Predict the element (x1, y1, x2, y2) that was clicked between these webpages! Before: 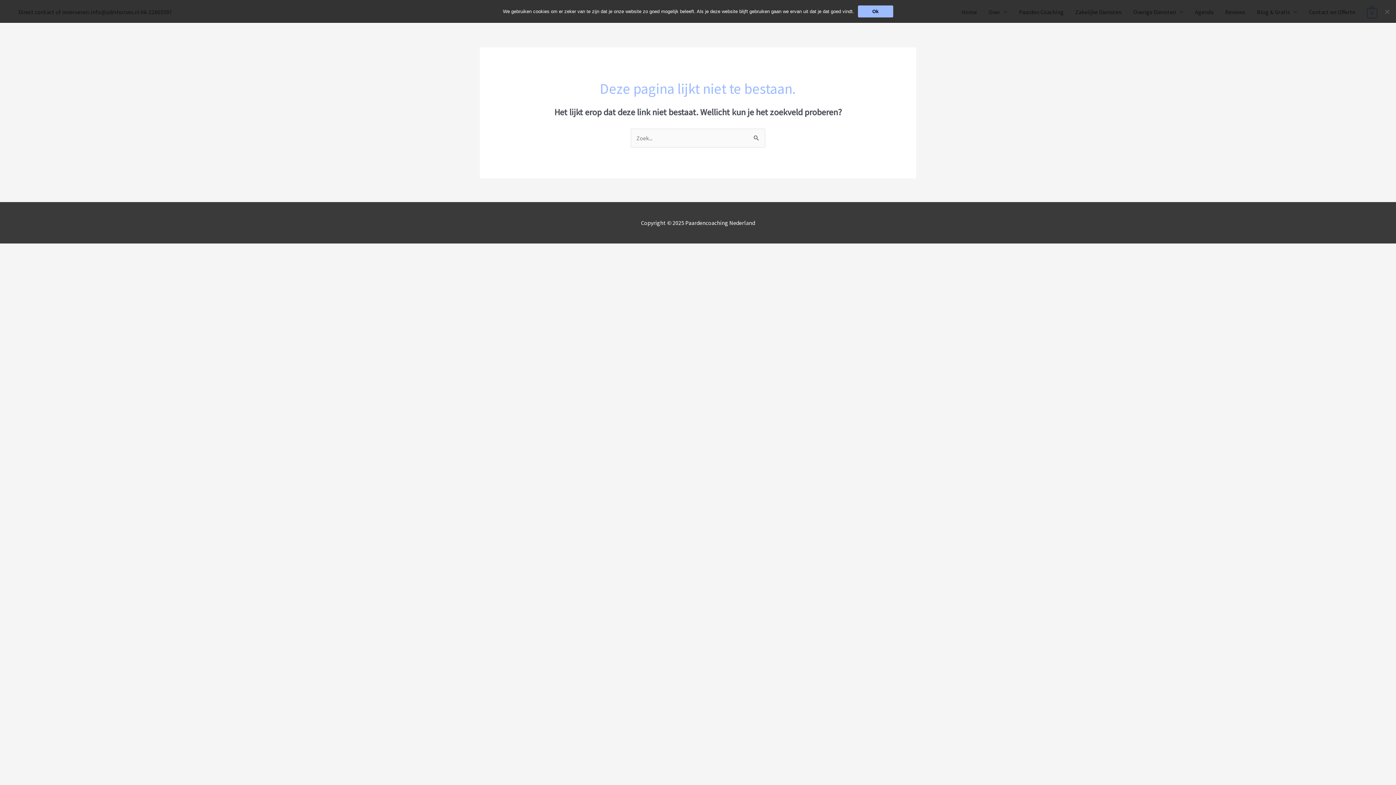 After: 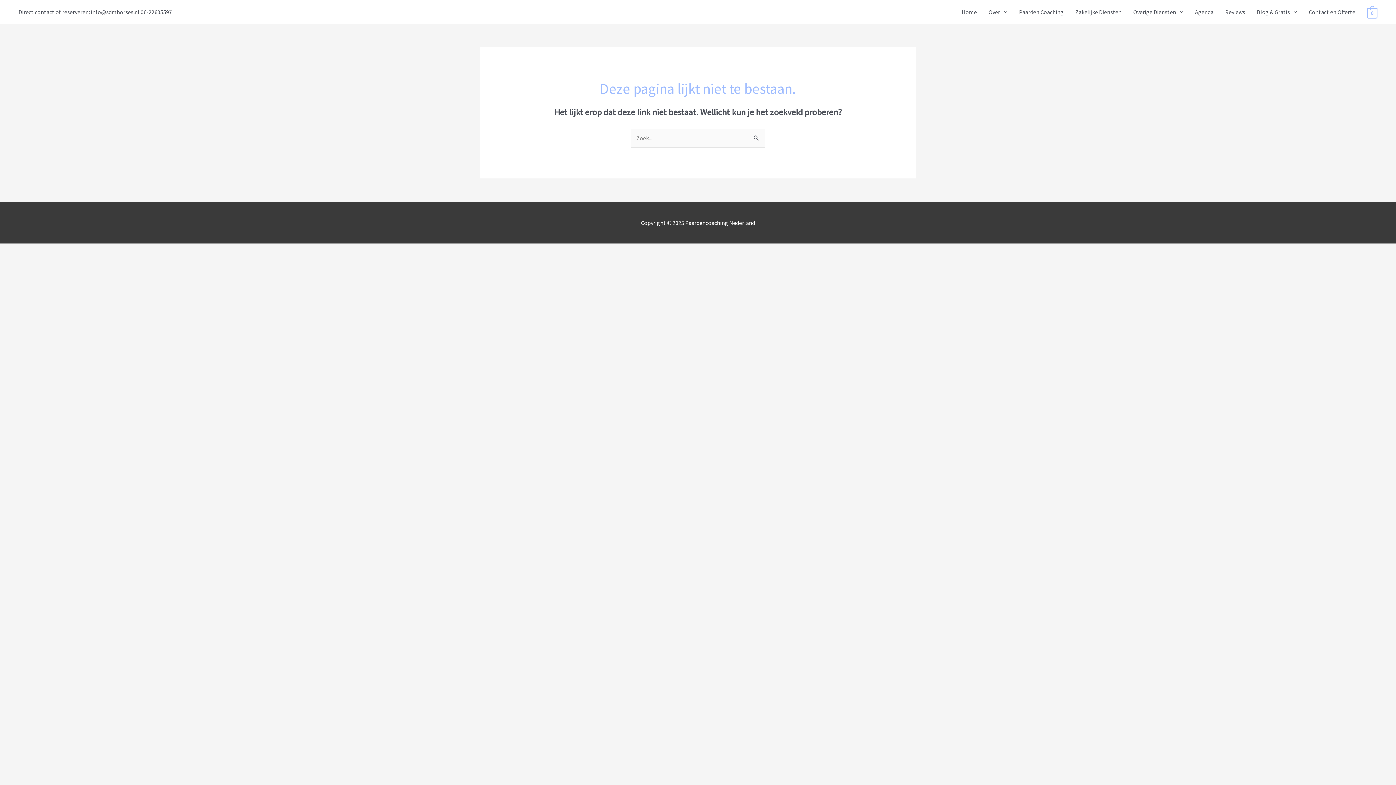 Action: label: Ok bbox: (858, 5, 893, 17)